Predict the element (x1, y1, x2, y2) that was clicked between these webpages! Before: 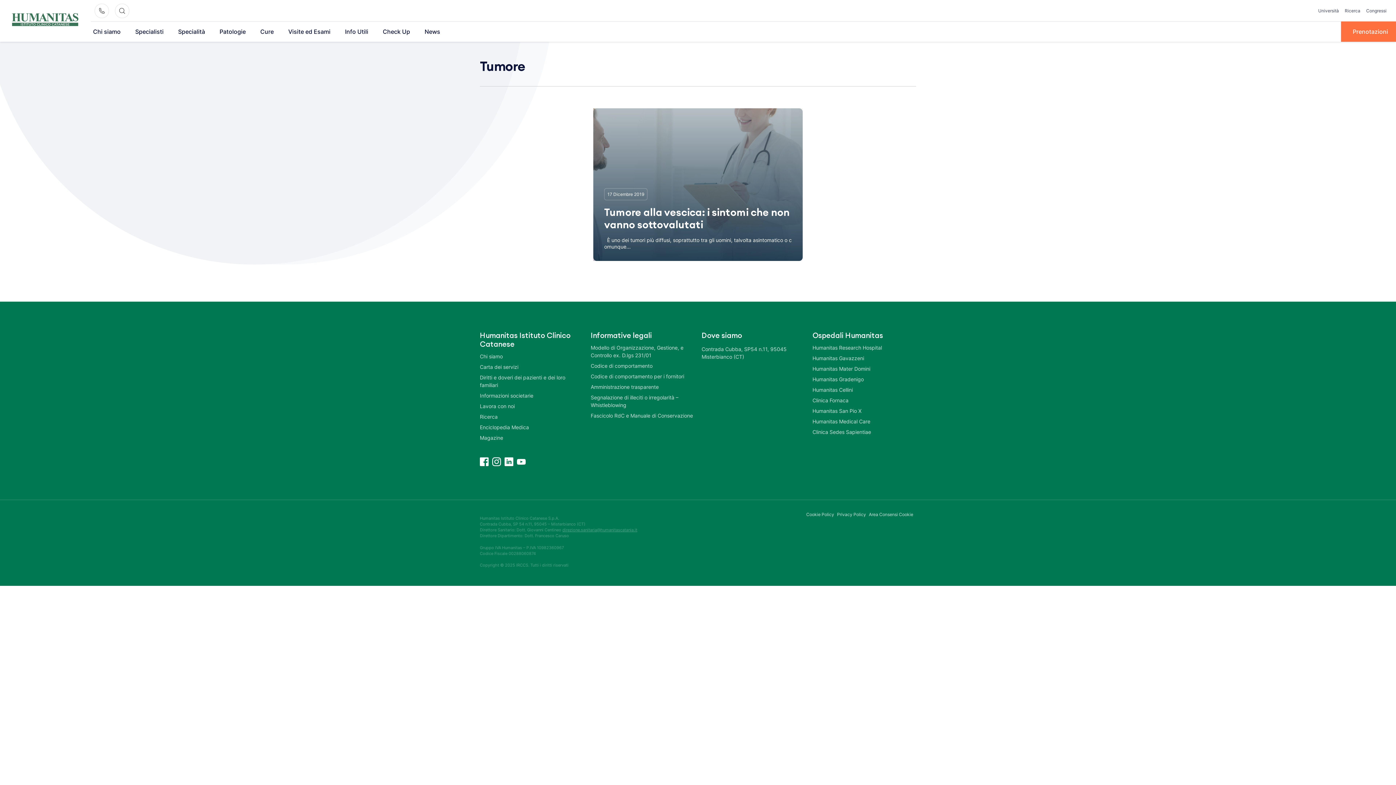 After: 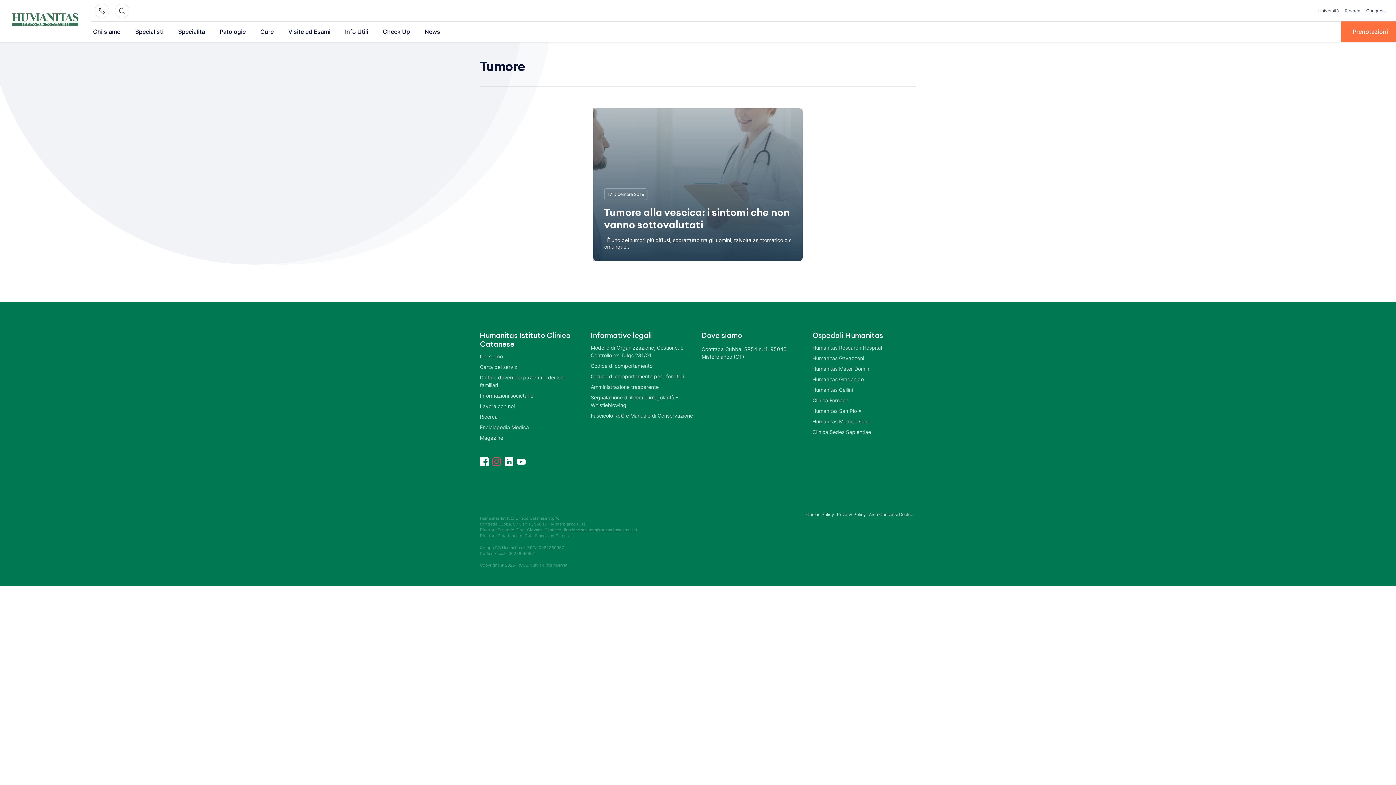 Action: bbox: (492, 456, 501, 469)